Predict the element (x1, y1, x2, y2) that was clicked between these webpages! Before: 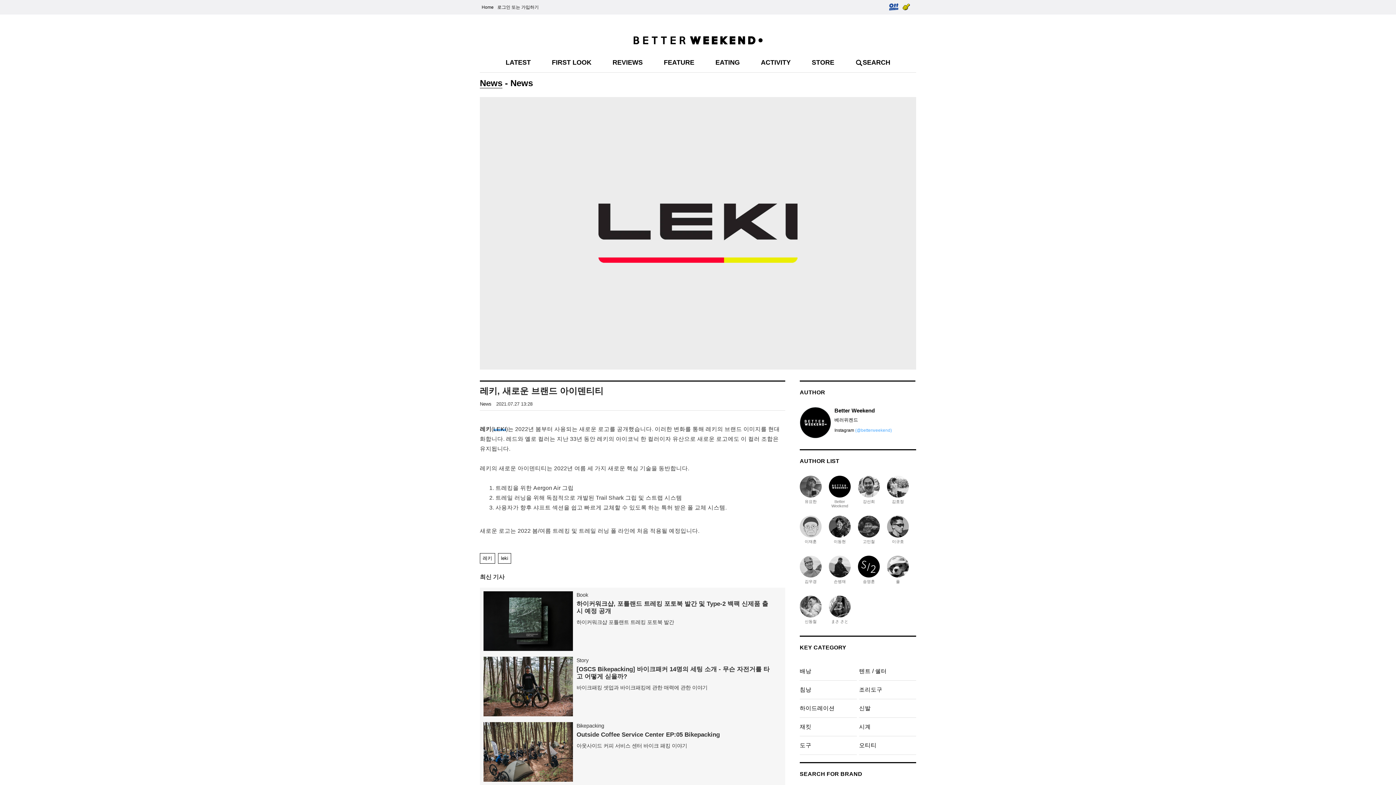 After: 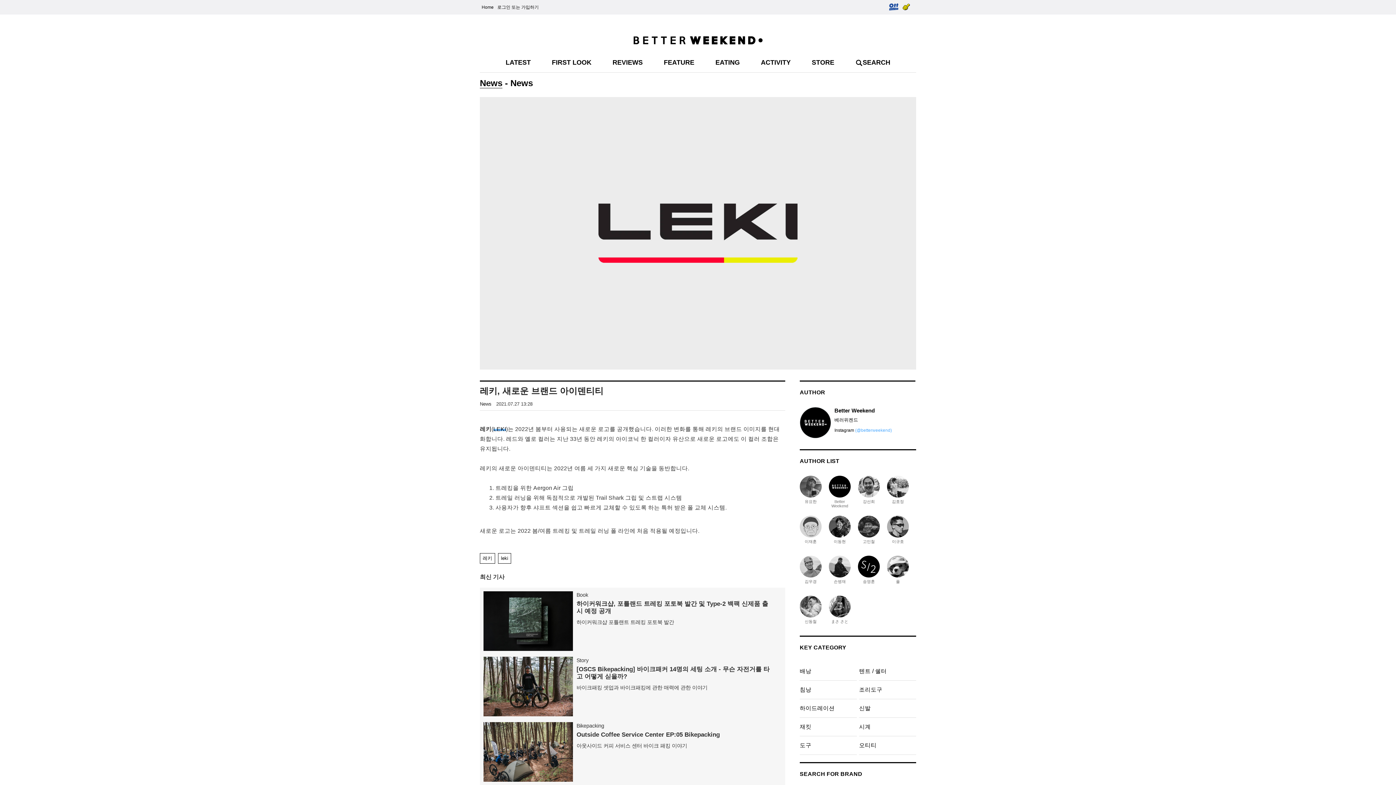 Action: label: (@betterweekend) bbox: (855, 427, 892, 432)